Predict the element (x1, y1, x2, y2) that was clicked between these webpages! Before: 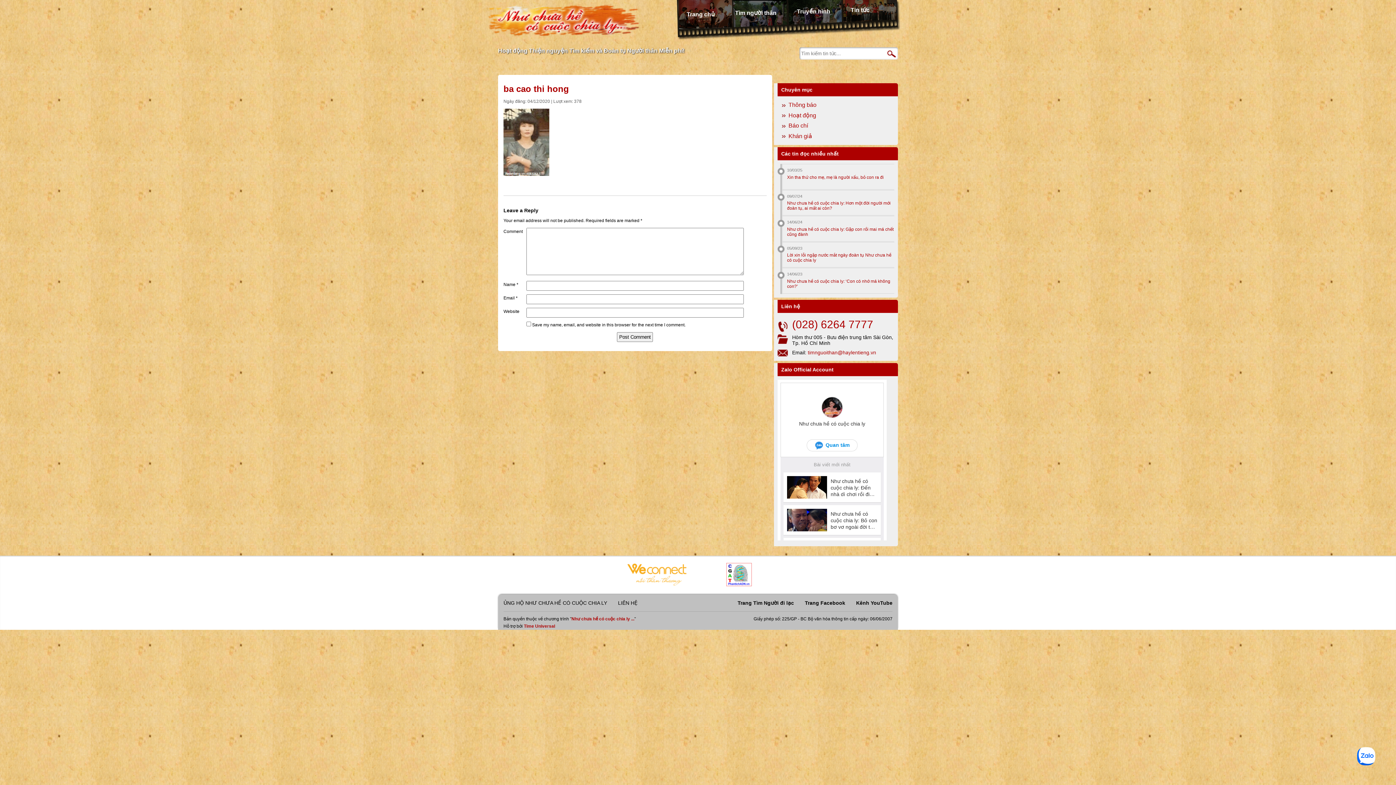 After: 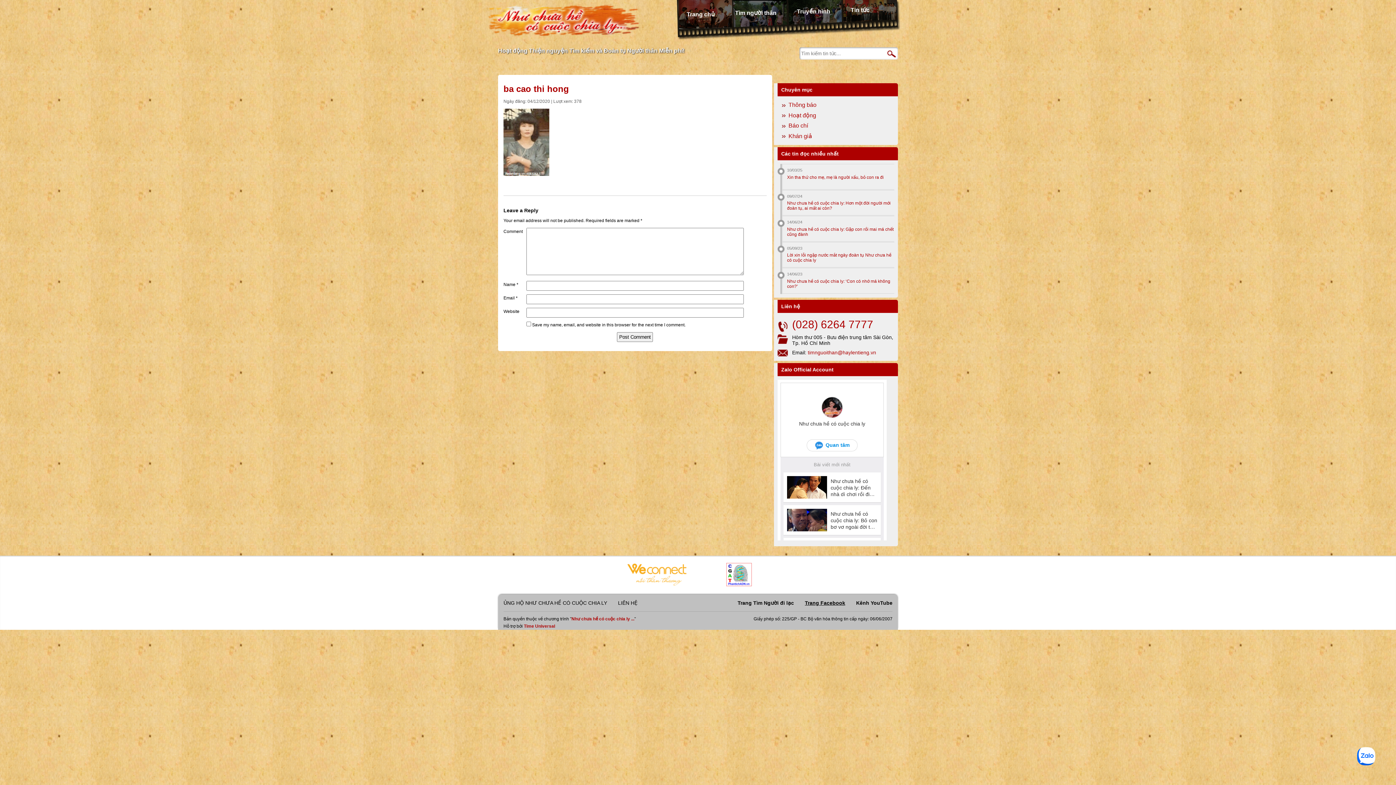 Action: label: Trang Facebook bbox: (805, 600, 845, 606)